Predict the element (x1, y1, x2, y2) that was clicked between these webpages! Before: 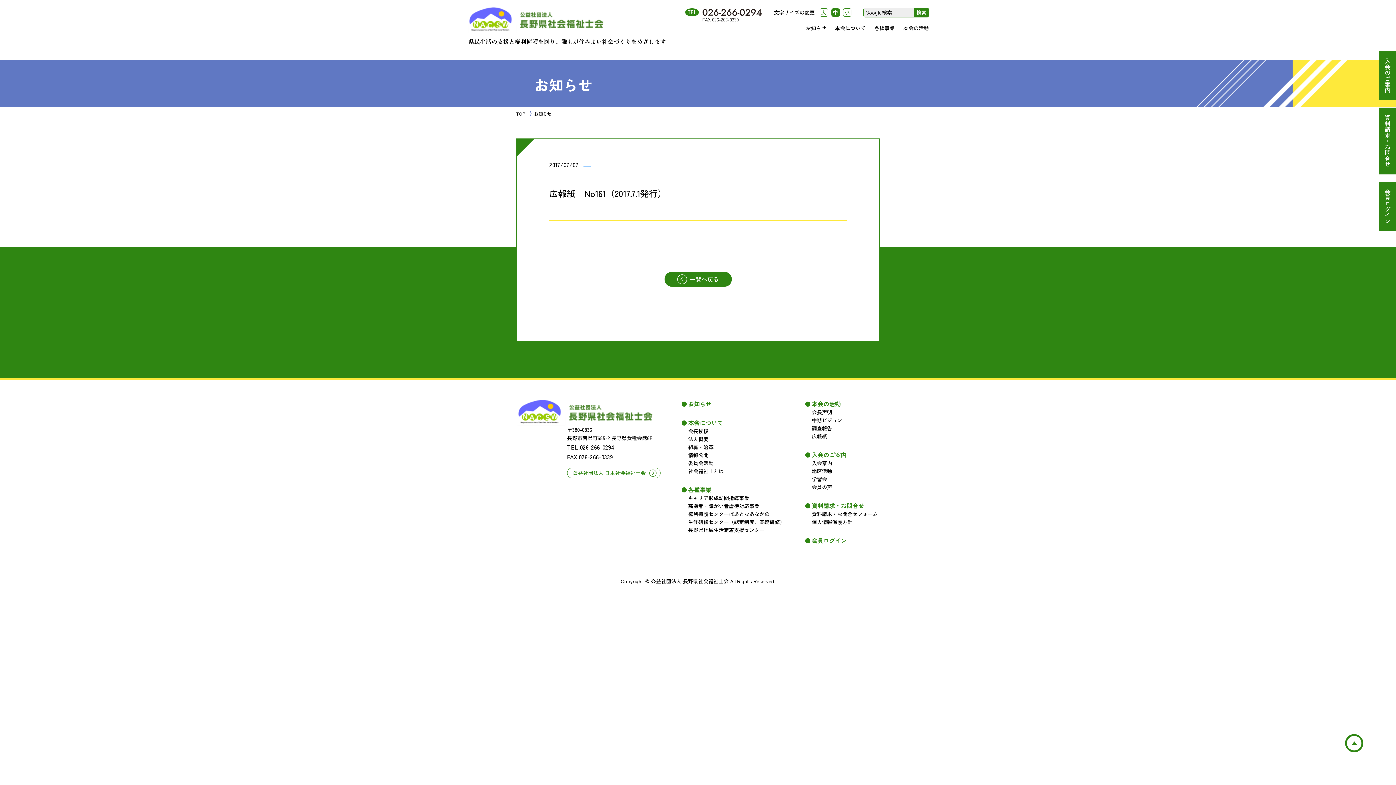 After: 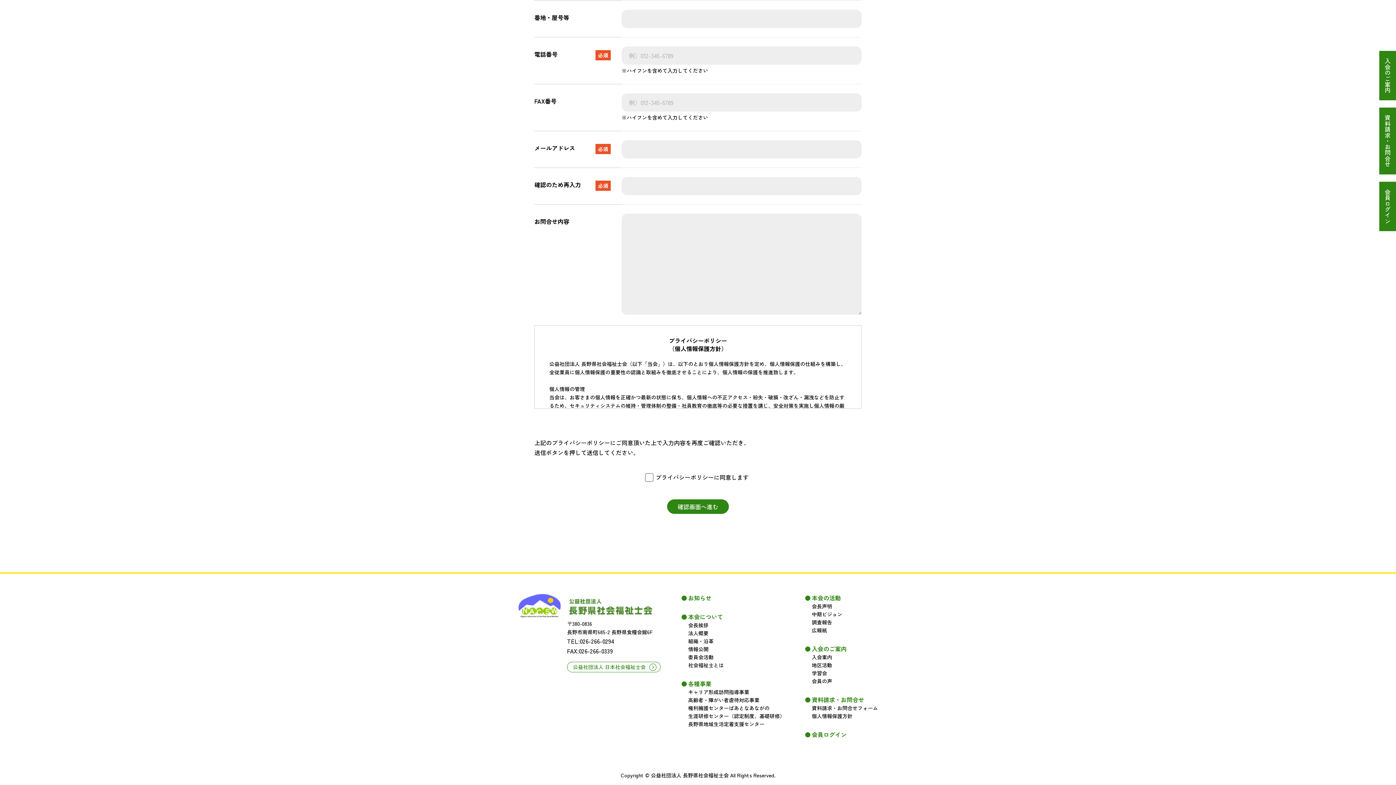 Action: bbox: (810, 518, 852, 525) label: 個人情報保護方針